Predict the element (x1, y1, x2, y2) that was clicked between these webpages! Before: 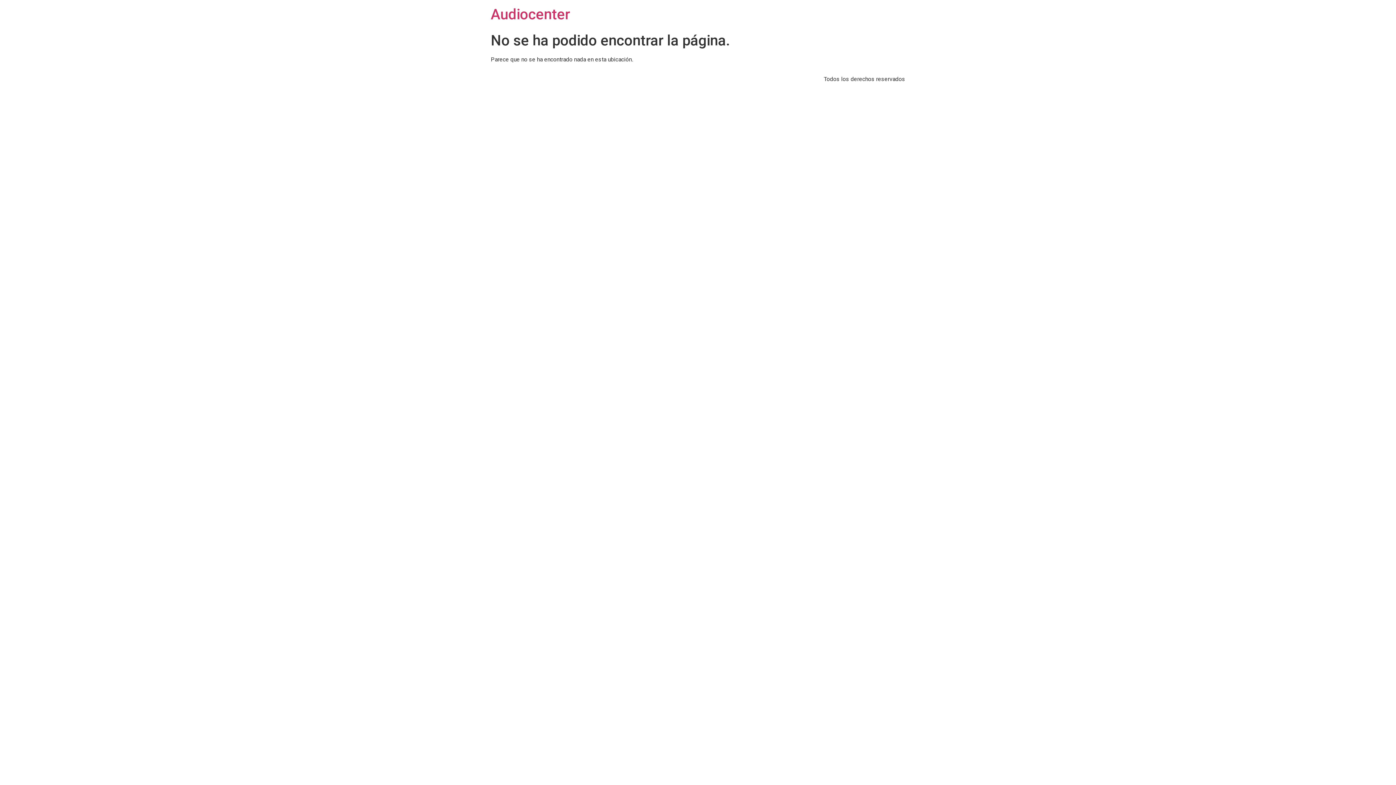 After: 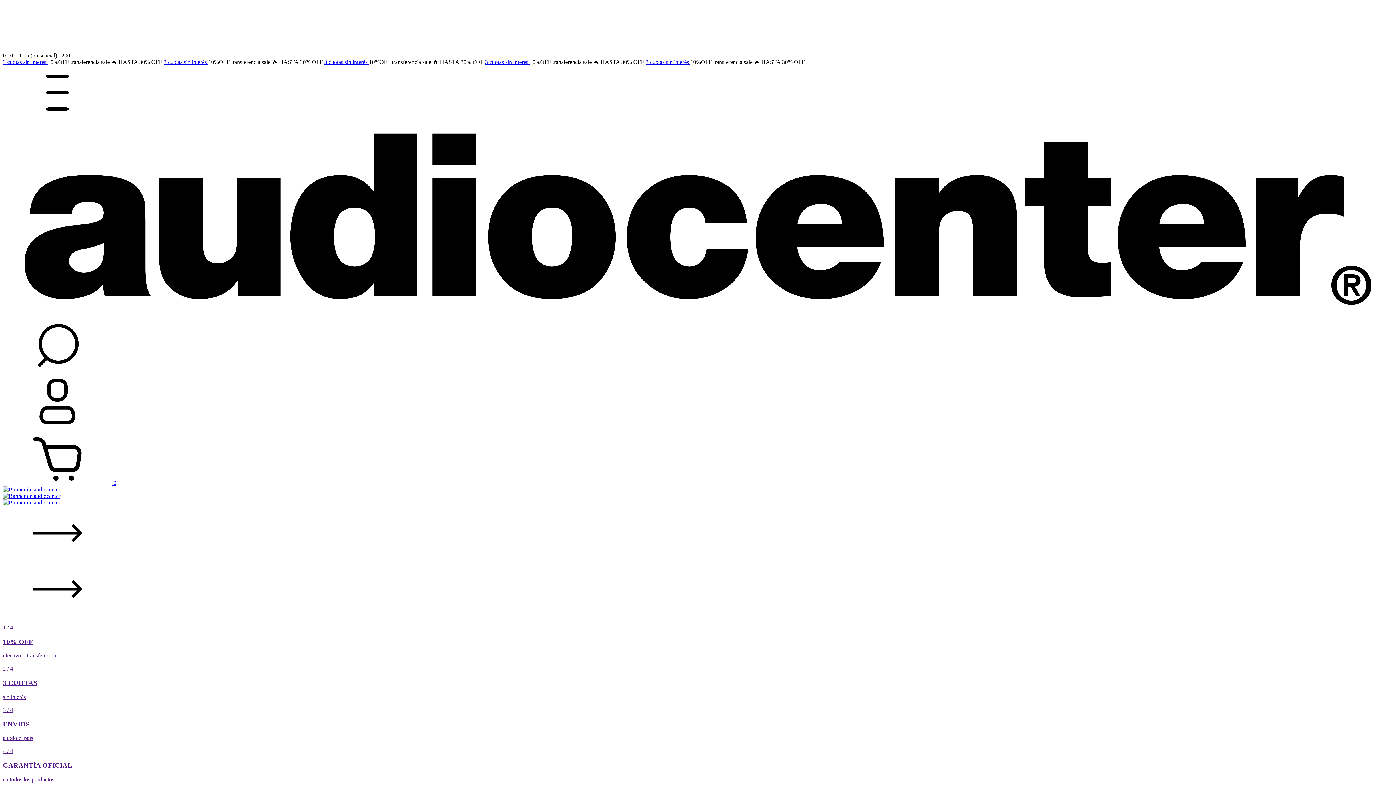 Action: label: Audiocenter bbox: (490, 5, 570, 22)